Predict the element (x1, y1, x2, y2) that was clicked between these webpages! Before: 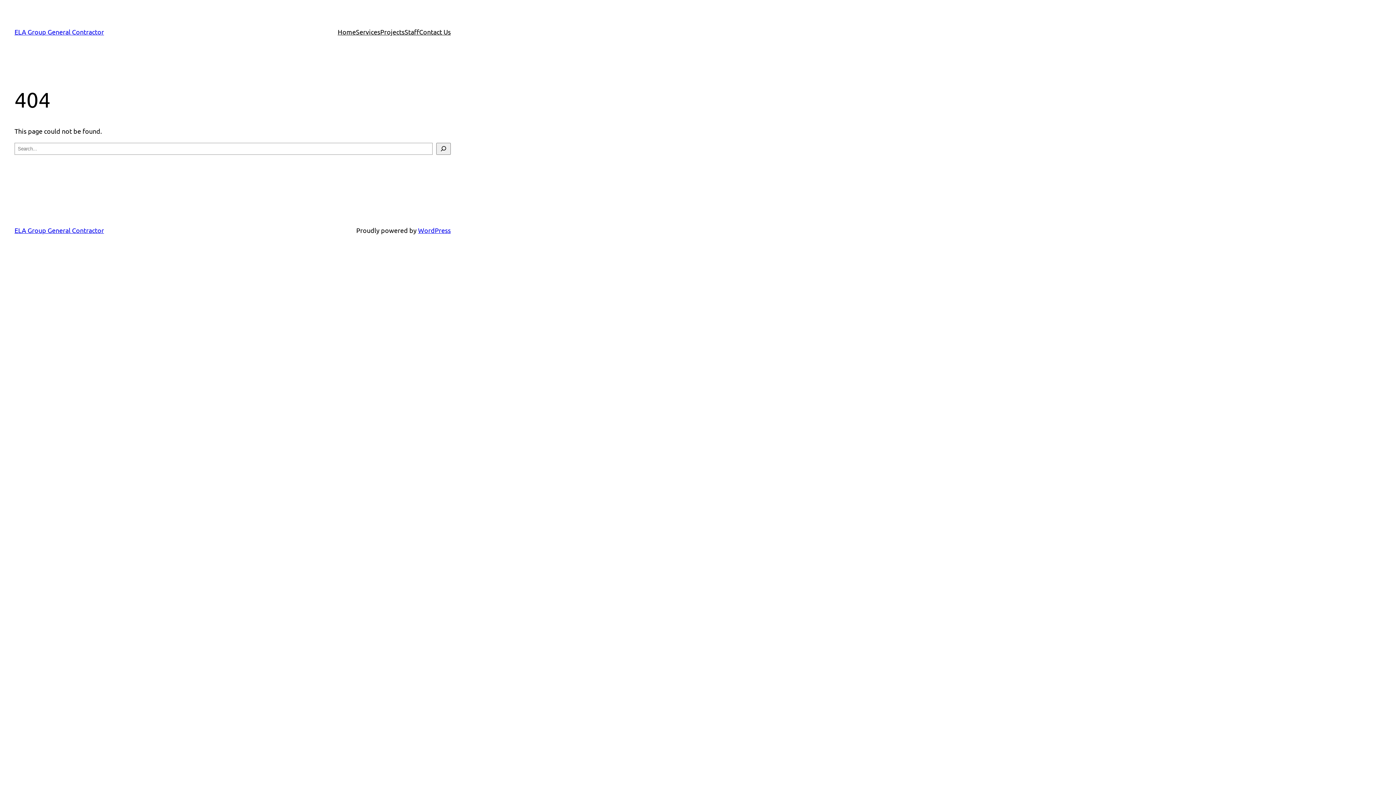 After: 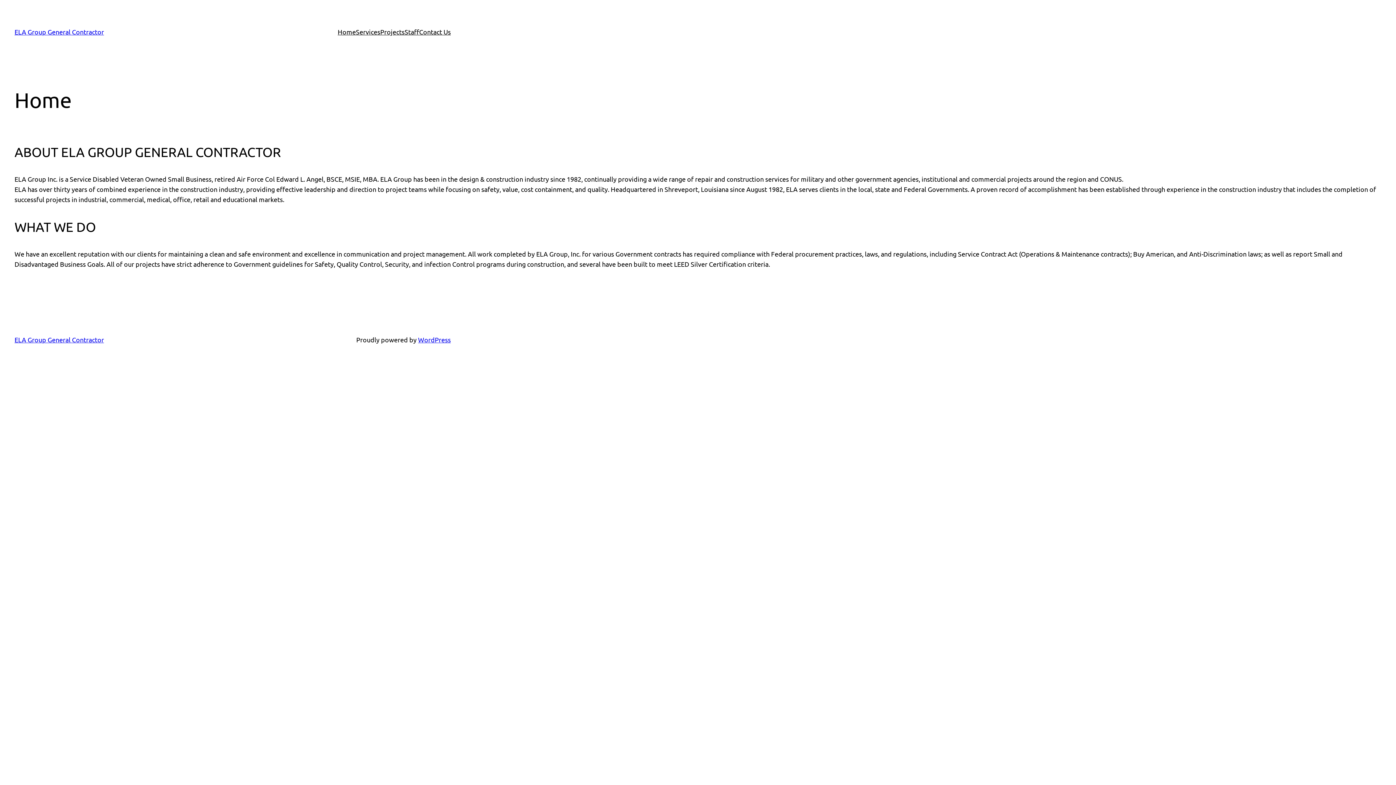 Action: label: ELA Group General Contractor bbox: (14, 226, 104, 234)